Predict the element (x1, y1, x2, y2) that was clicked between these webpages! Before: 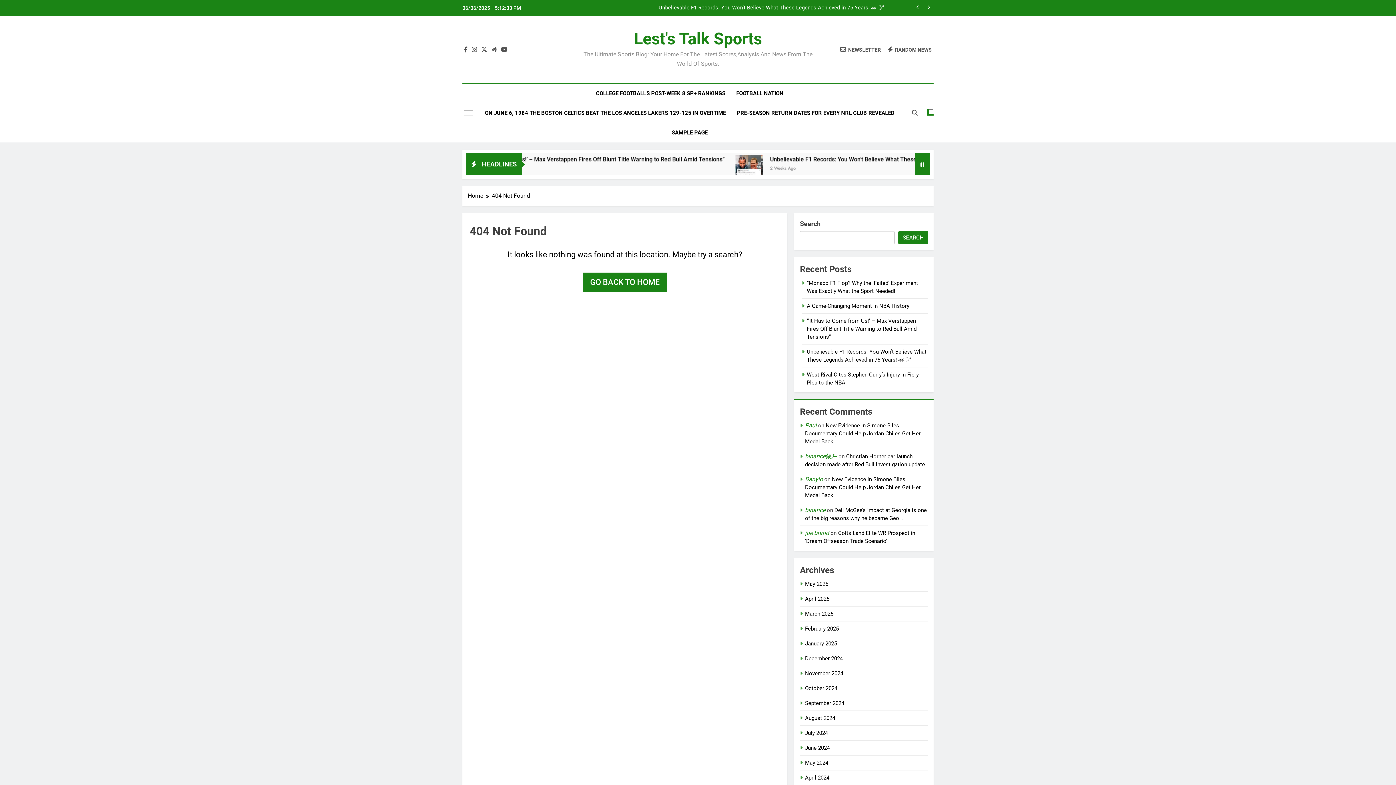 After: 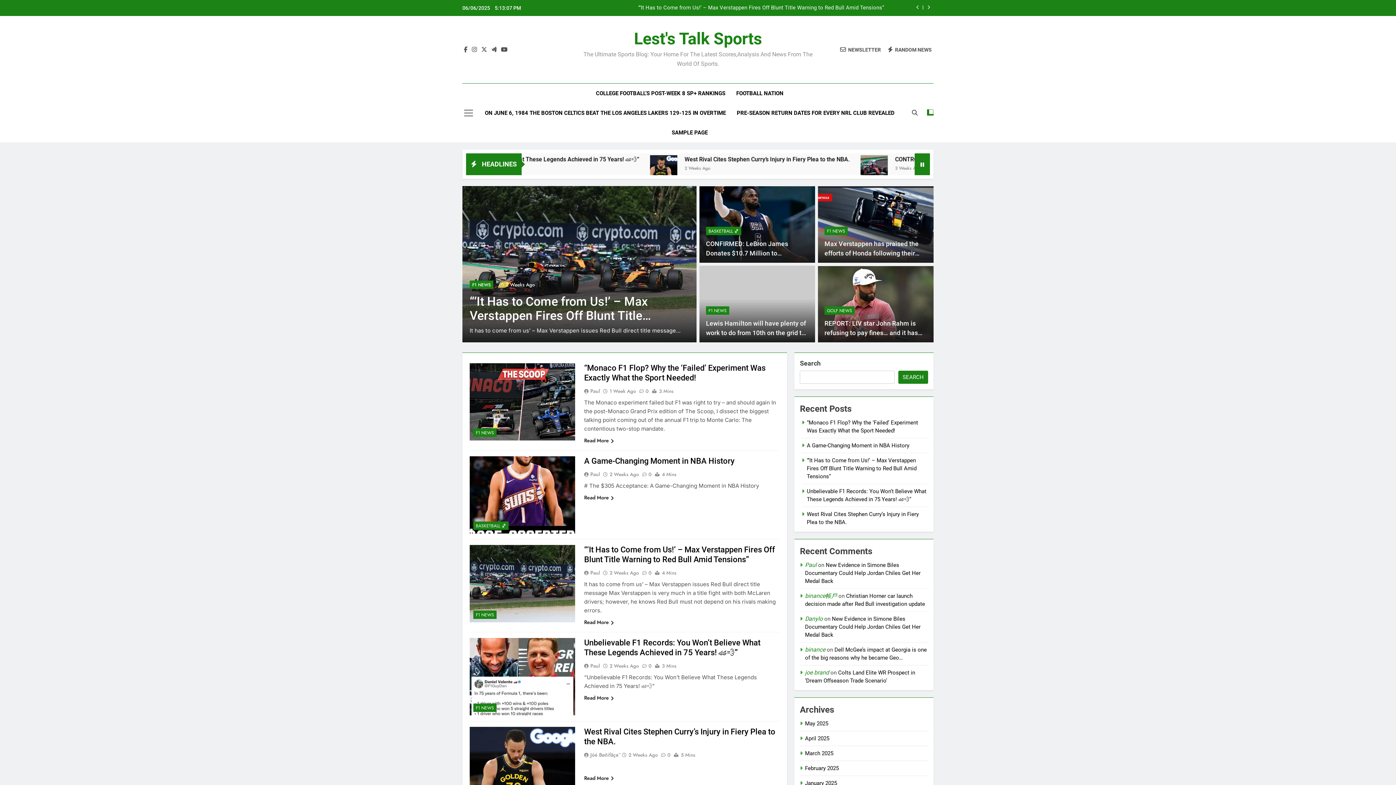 Action: label: GO BACK TO HOME bbox: (582, 272, 666, 292)